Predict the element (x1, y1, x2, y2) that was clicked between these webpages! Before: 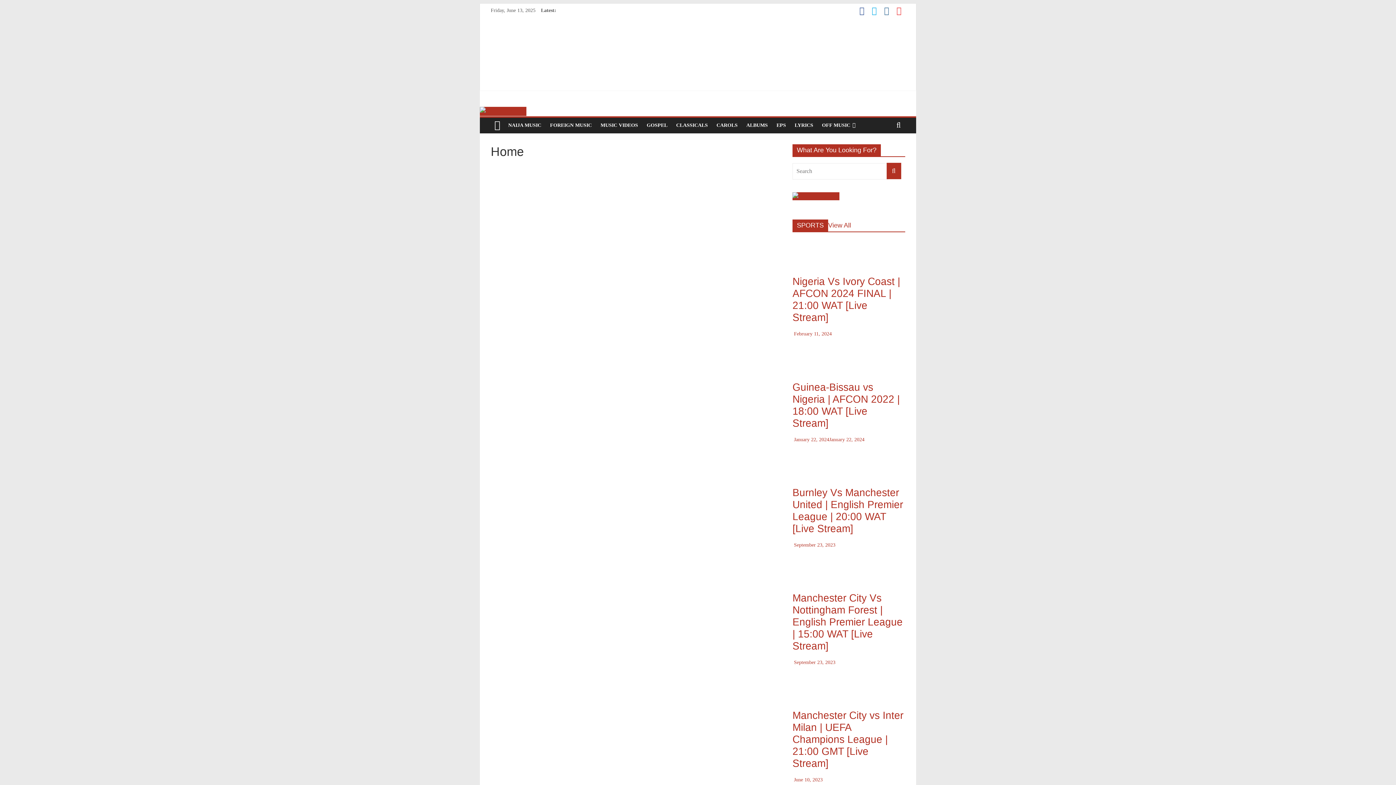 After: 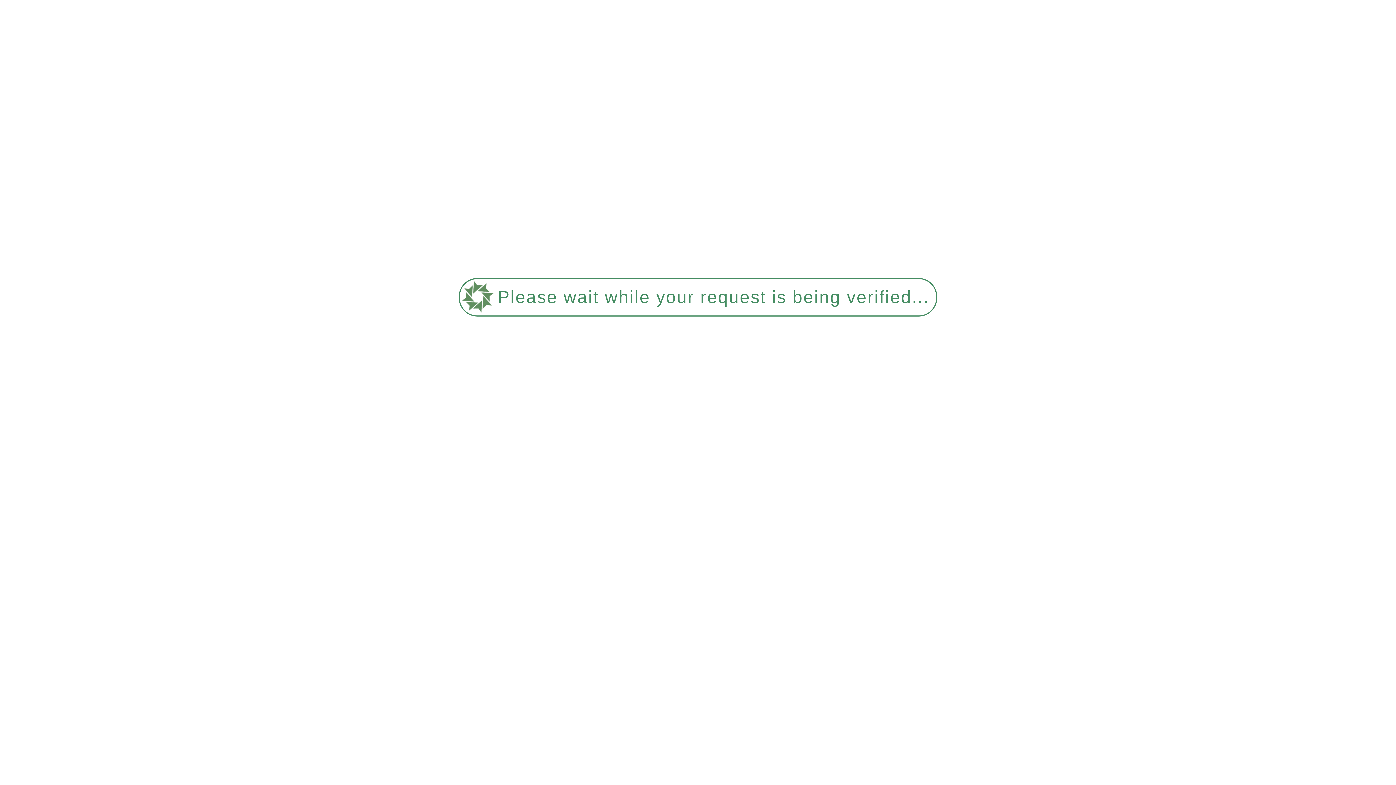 Action: bbox: (792, 542, 835, 547) label:  September 23, 2023